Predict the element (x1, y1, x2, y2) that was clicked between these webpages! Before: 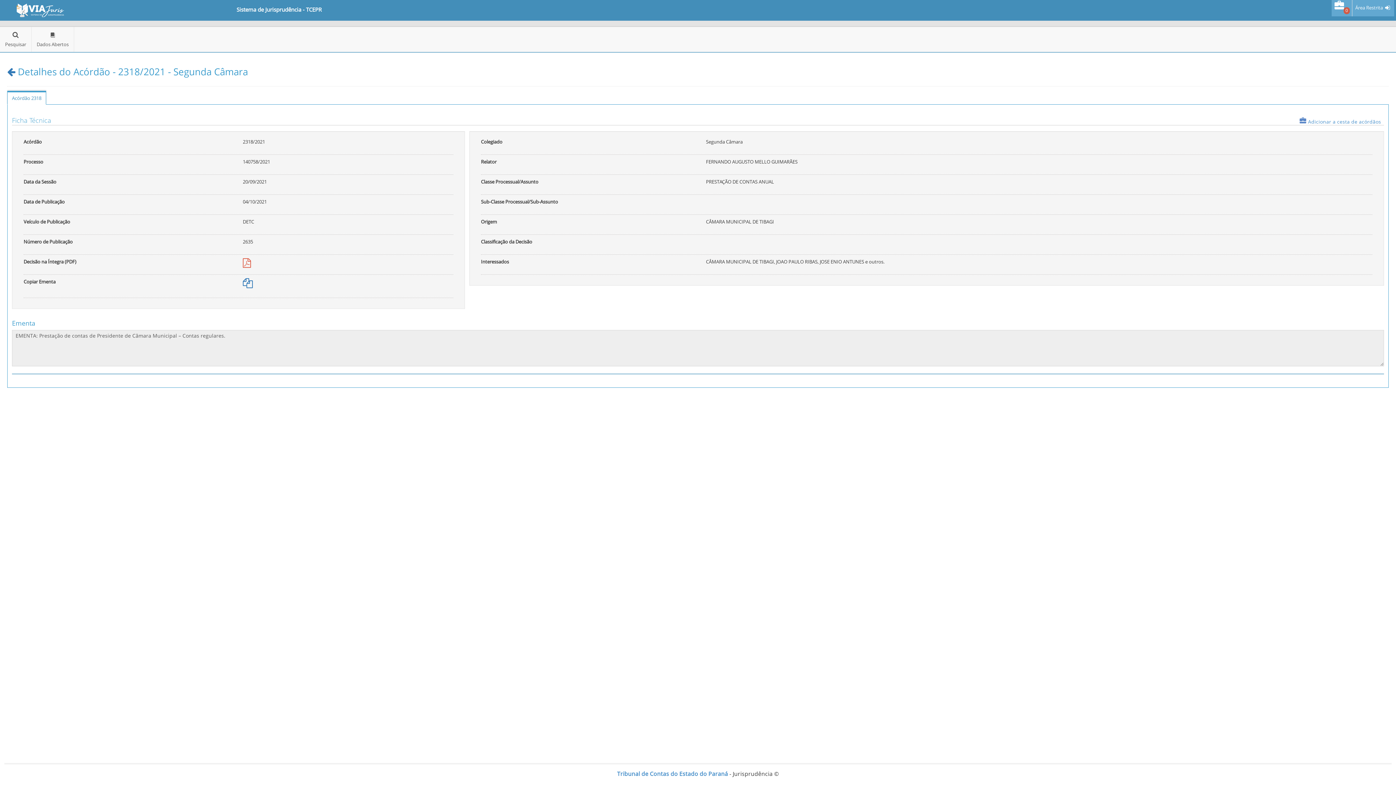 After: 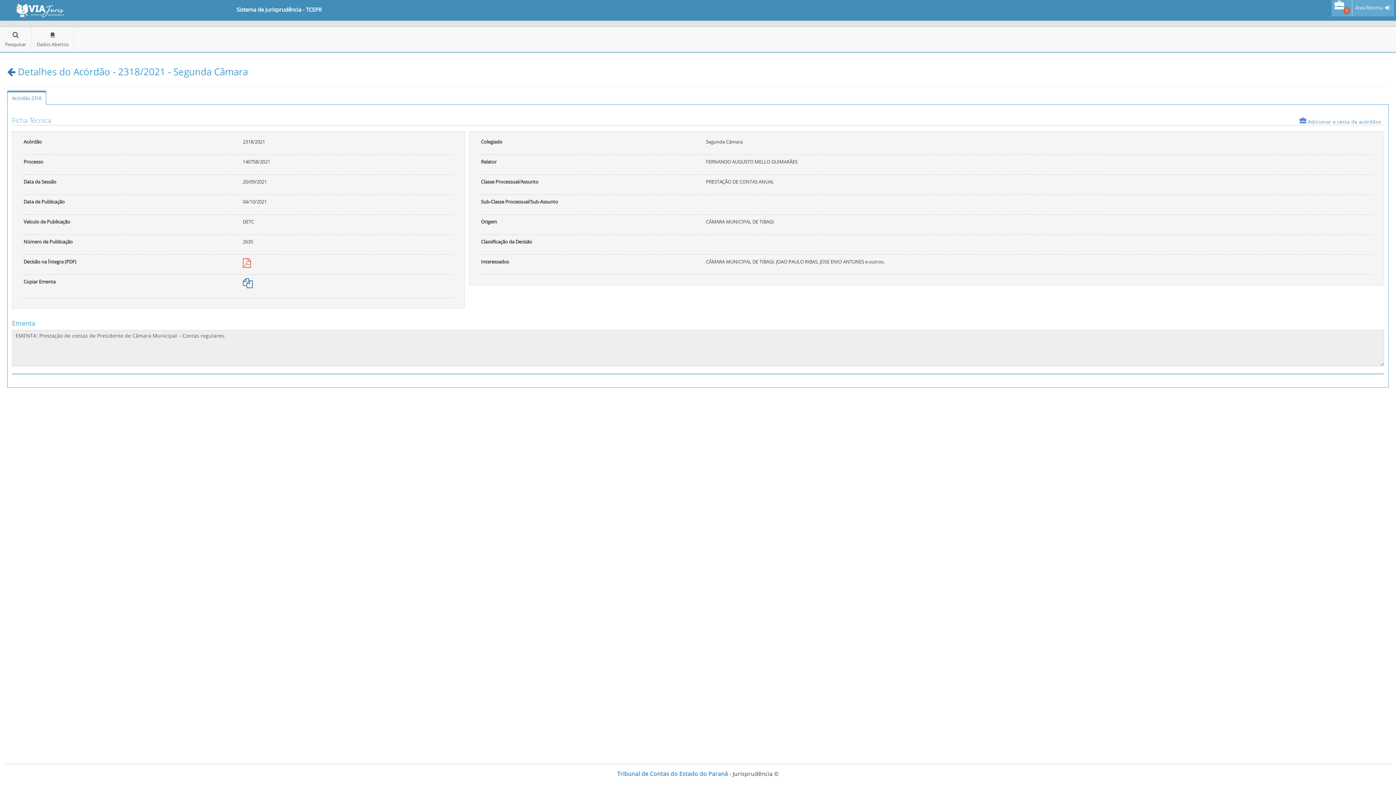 Action: bbox: (242, 258, 250, 268)